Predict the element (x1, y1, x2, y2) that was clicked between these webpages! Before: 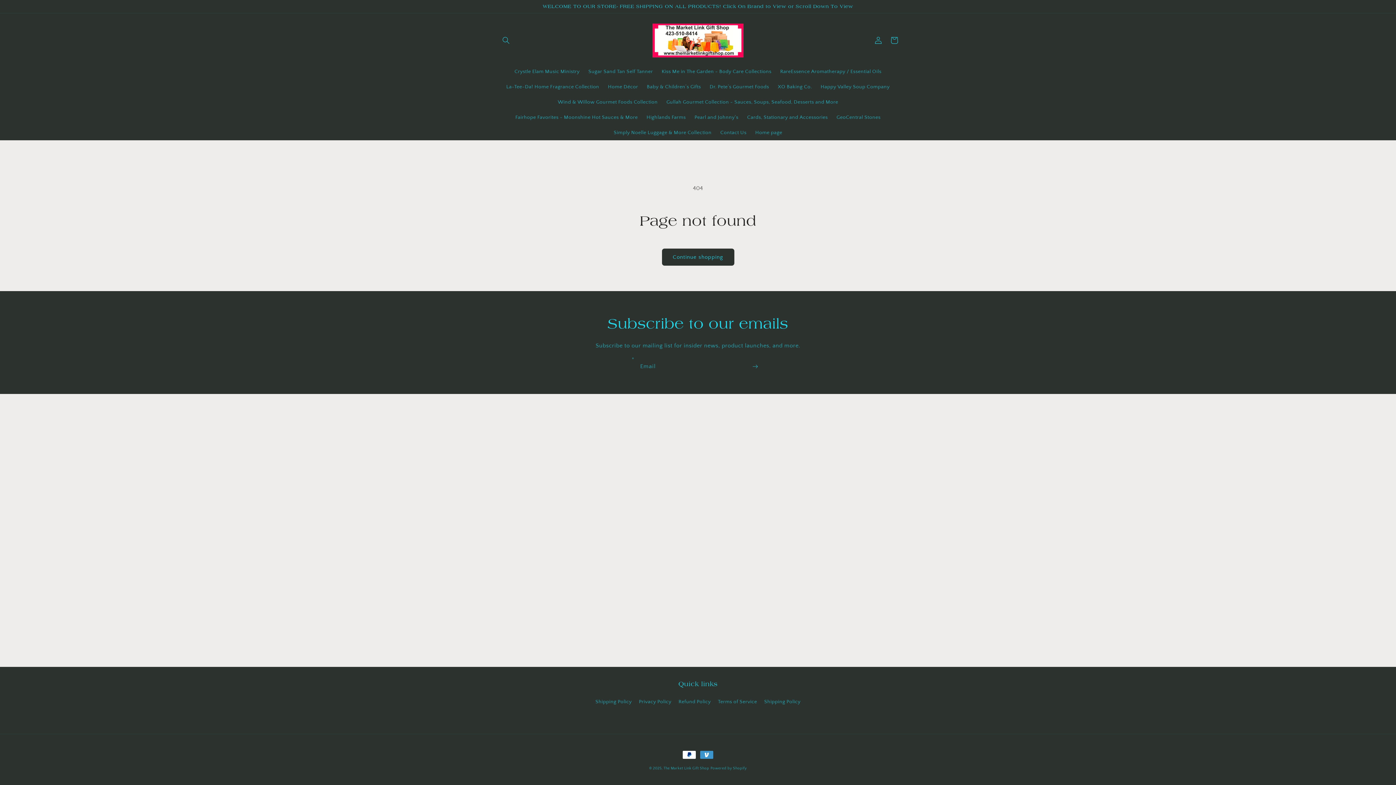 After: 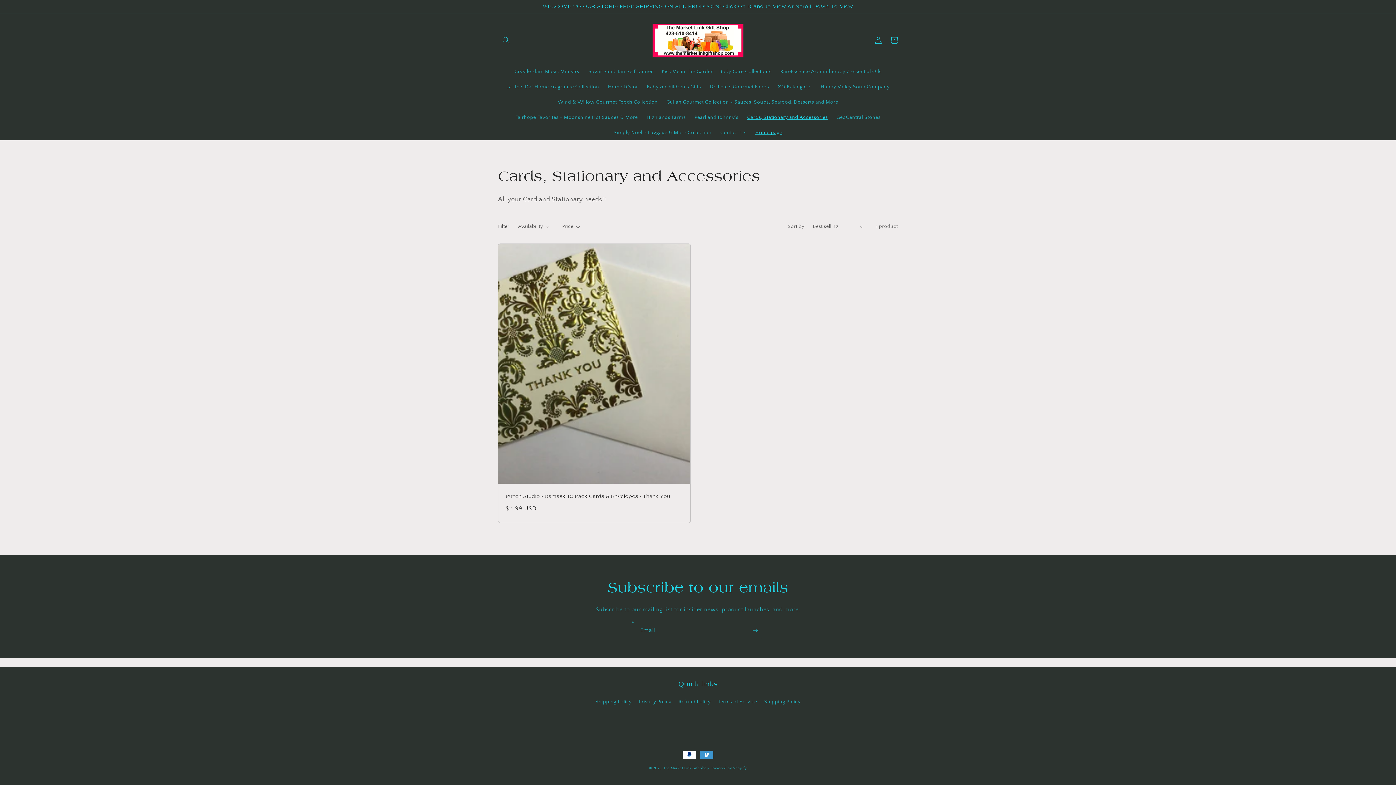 Action: label: Cards, Stationary and Accessories bbox: (743, 109, 832, 125)